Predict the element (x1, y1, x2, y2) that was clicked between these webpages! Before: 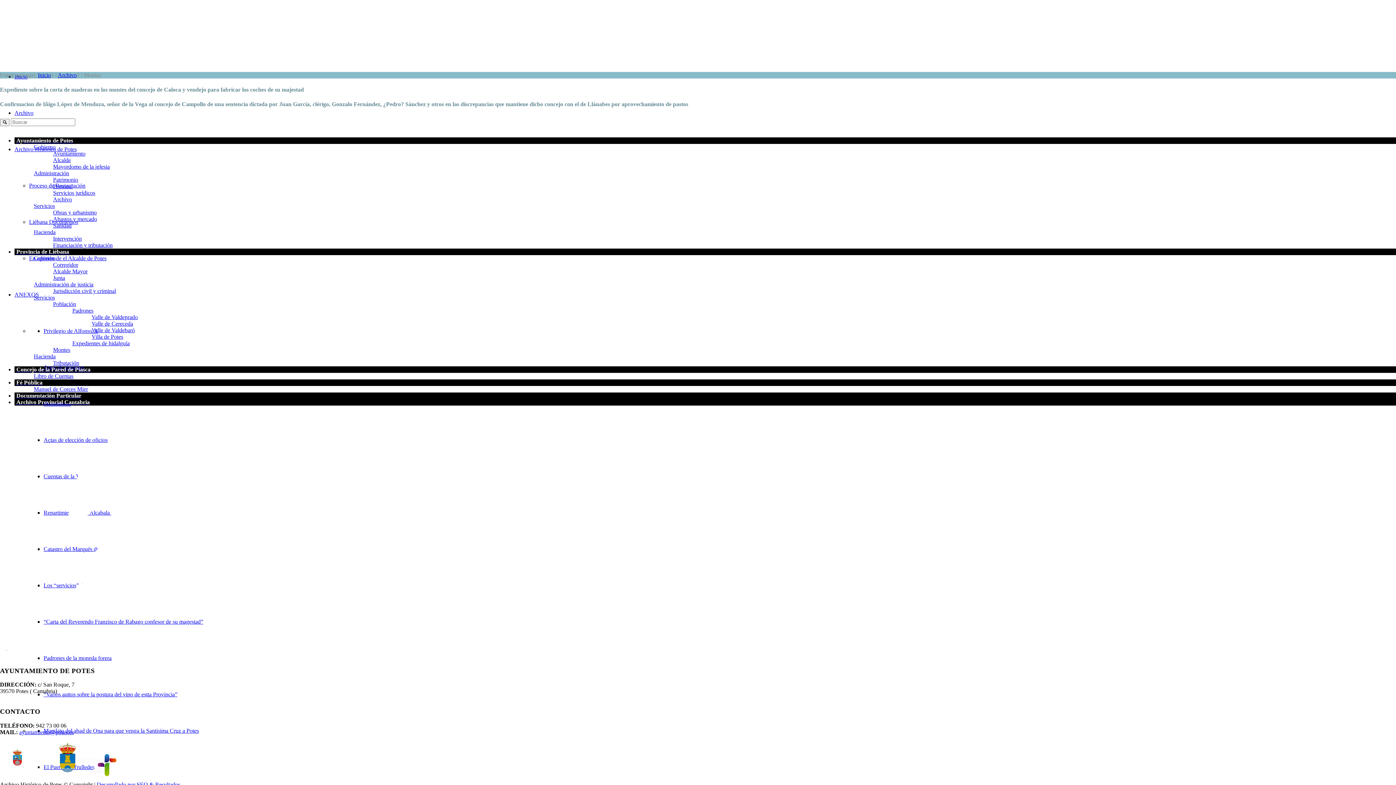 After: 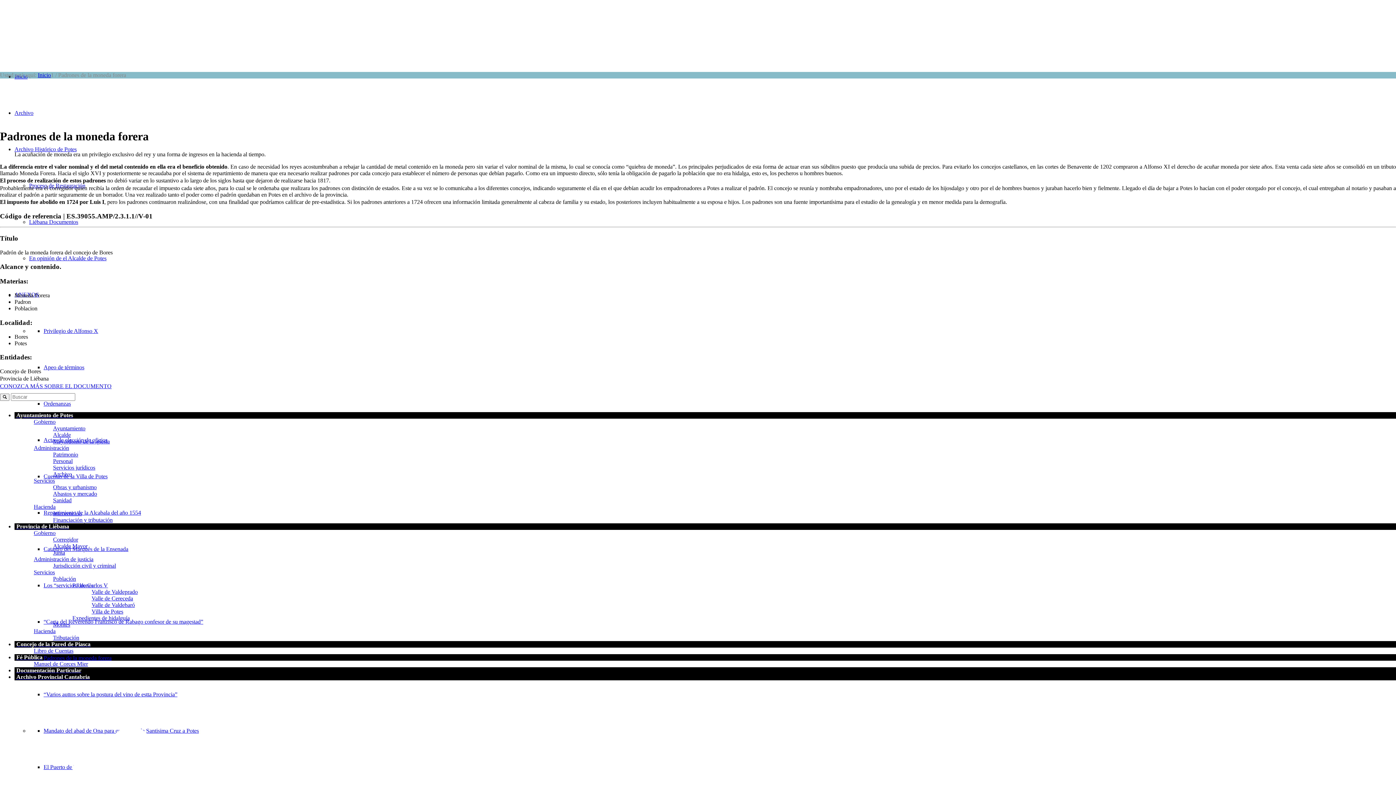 Action: bbox: (43, 655, 111, 661) label: Padrones de la moneda forera